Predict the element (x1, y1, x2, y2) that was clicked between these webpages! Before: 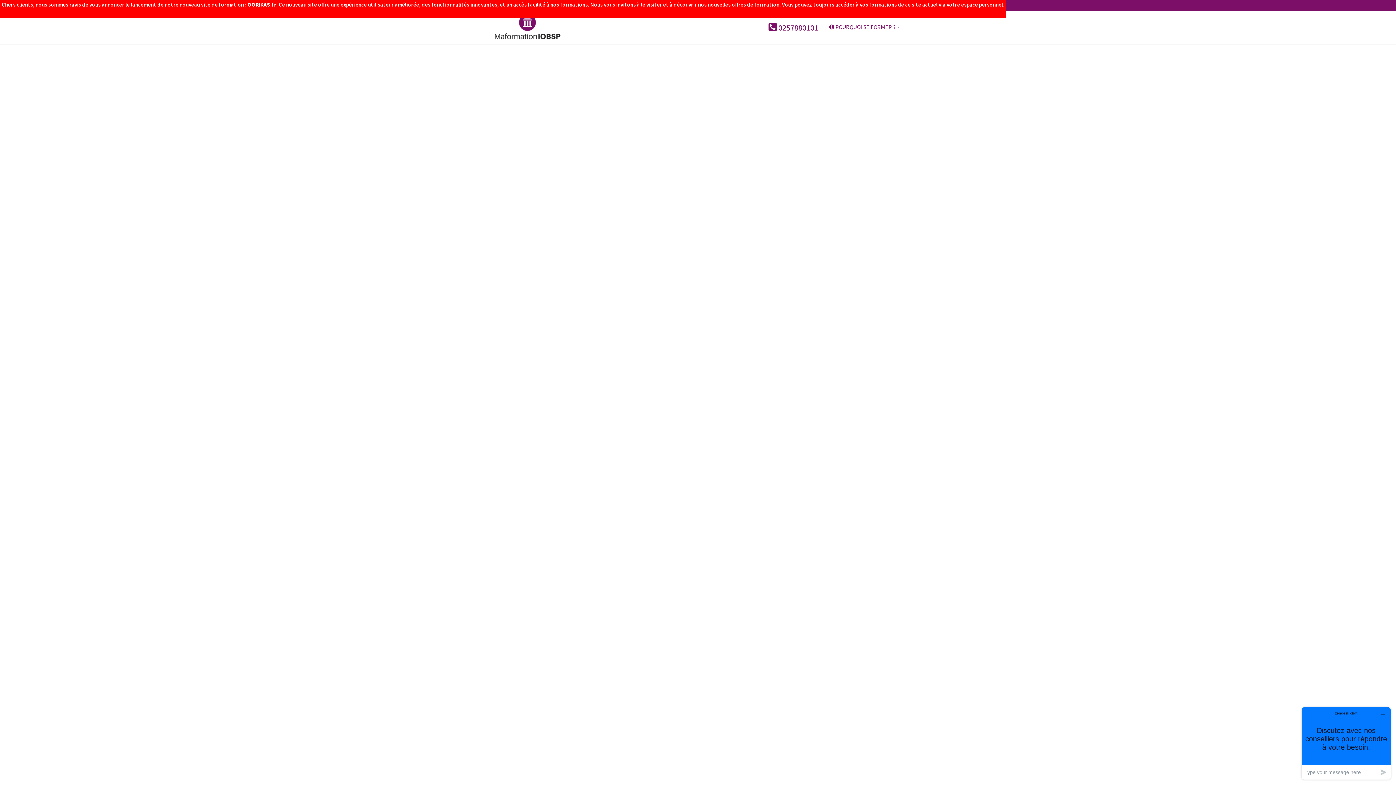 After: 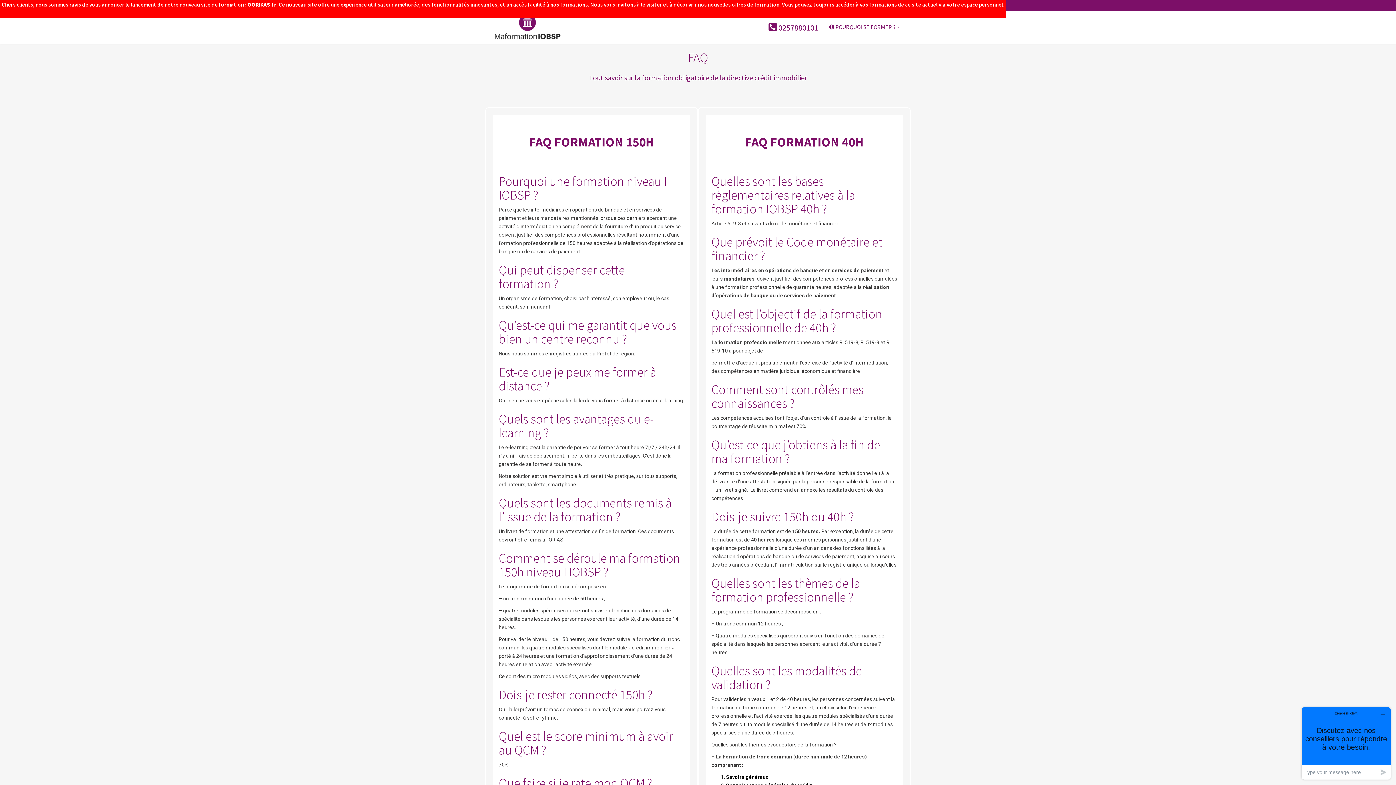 Action: bbox: (824, 10, 905, 44) label:  POURQUOI SE FORMER ? 